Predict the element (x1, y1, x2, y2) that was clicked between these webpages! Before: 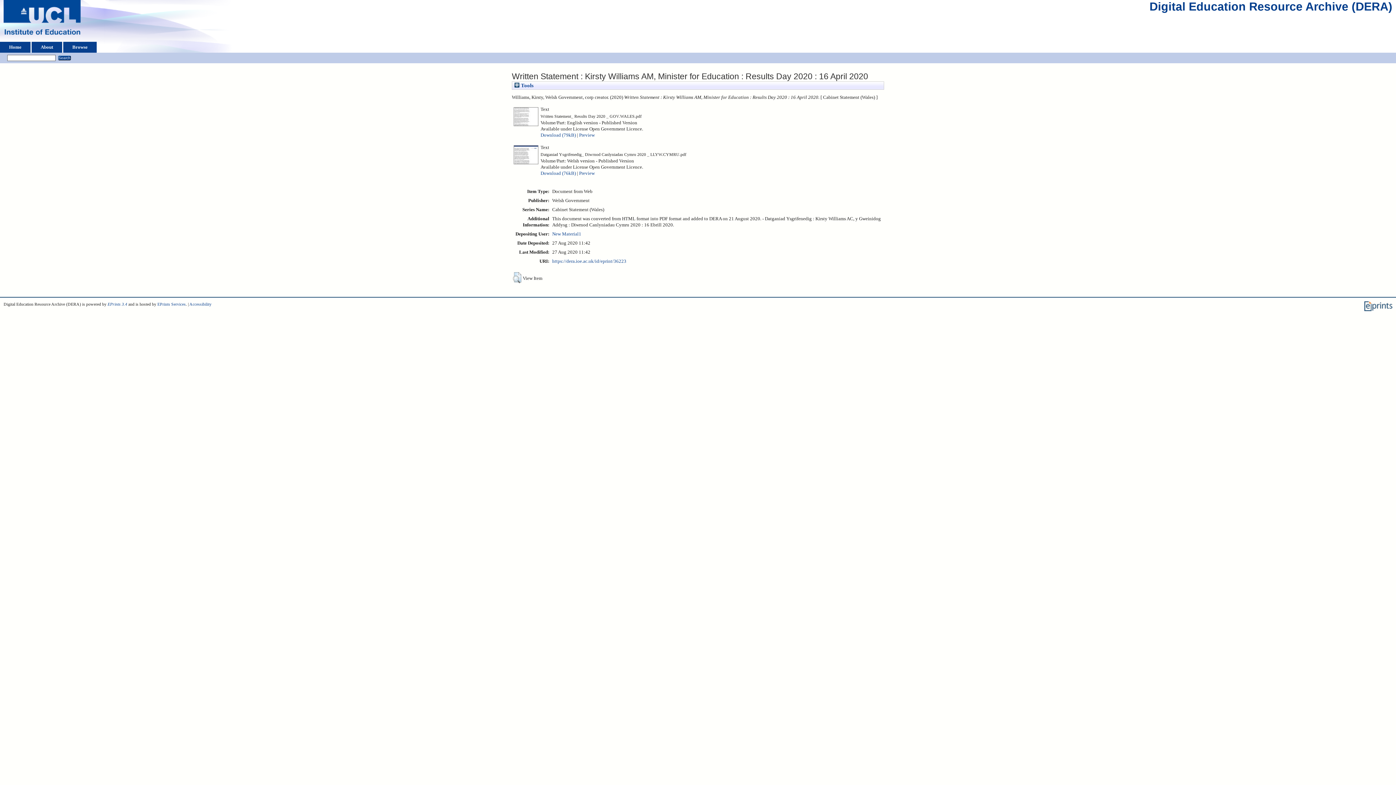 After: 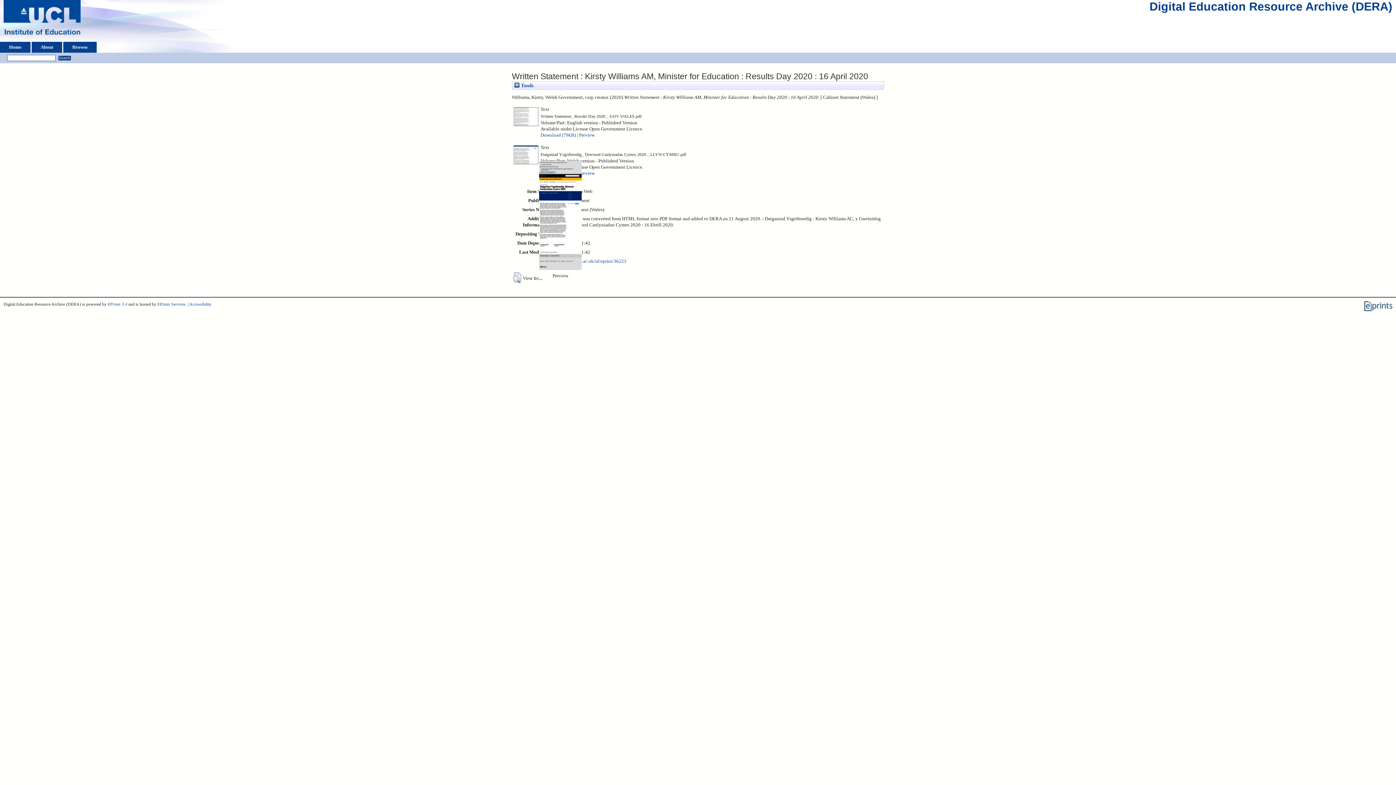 Action: bbox: (513, 160, 539, 166)